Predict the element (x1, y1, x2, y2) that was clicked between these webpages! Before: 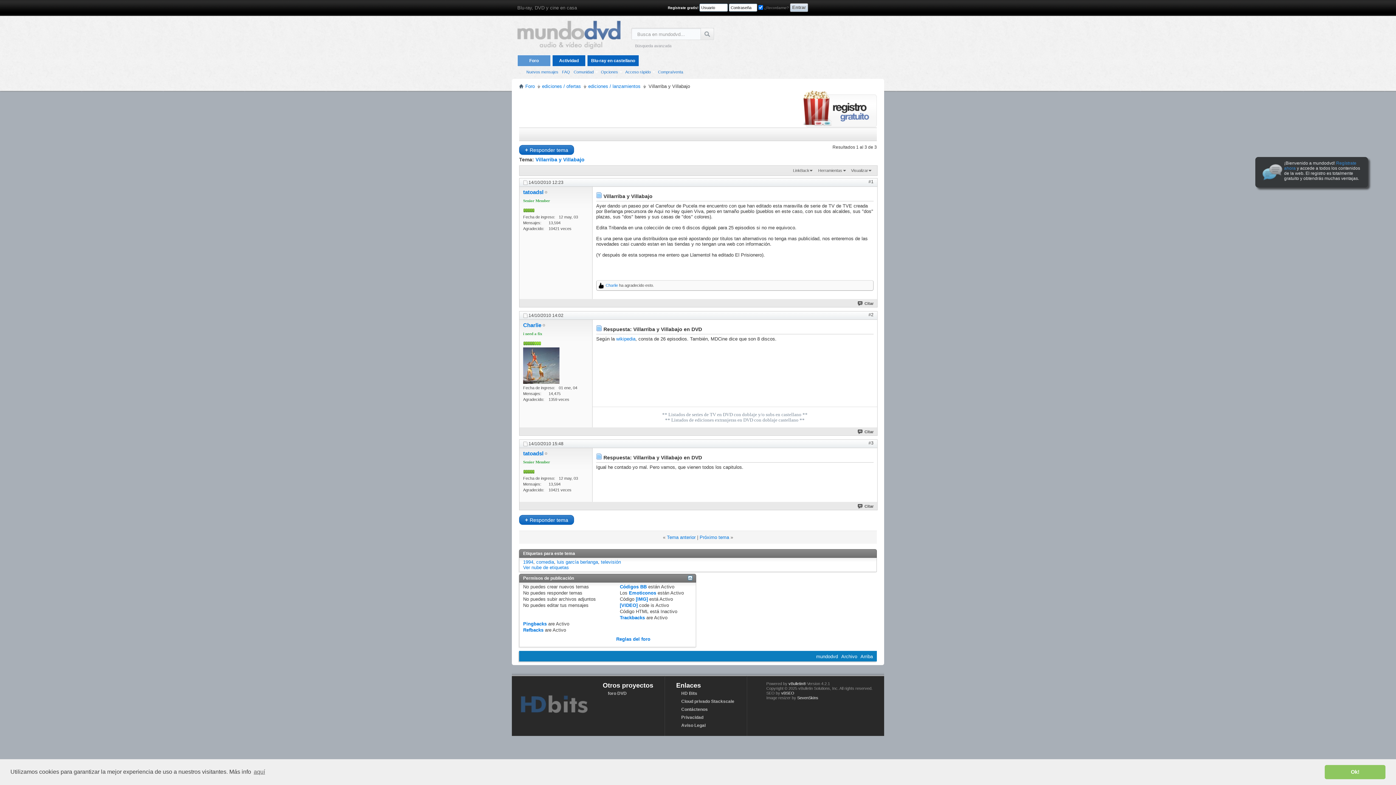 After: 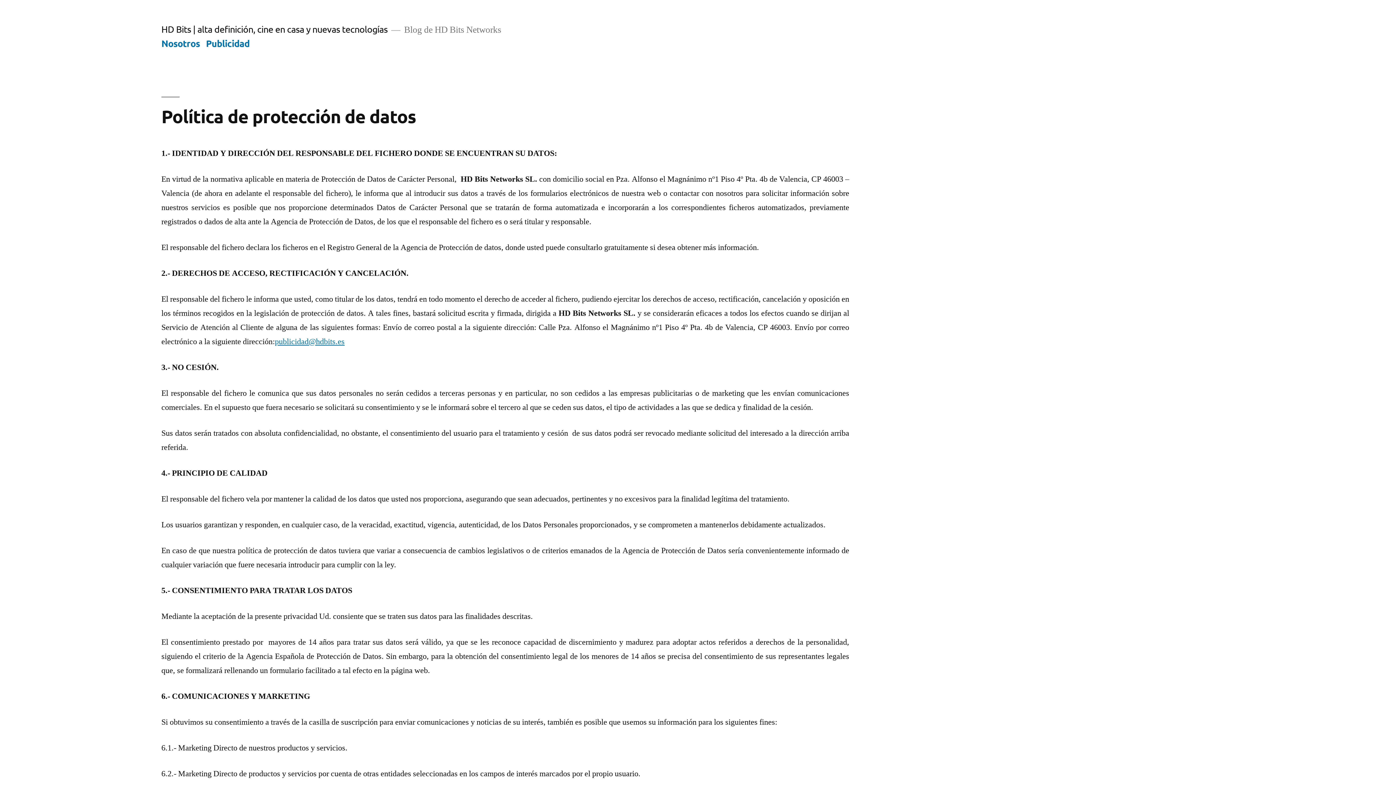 Action: label: Privacidad bbox: (680, 713, 737, 721)